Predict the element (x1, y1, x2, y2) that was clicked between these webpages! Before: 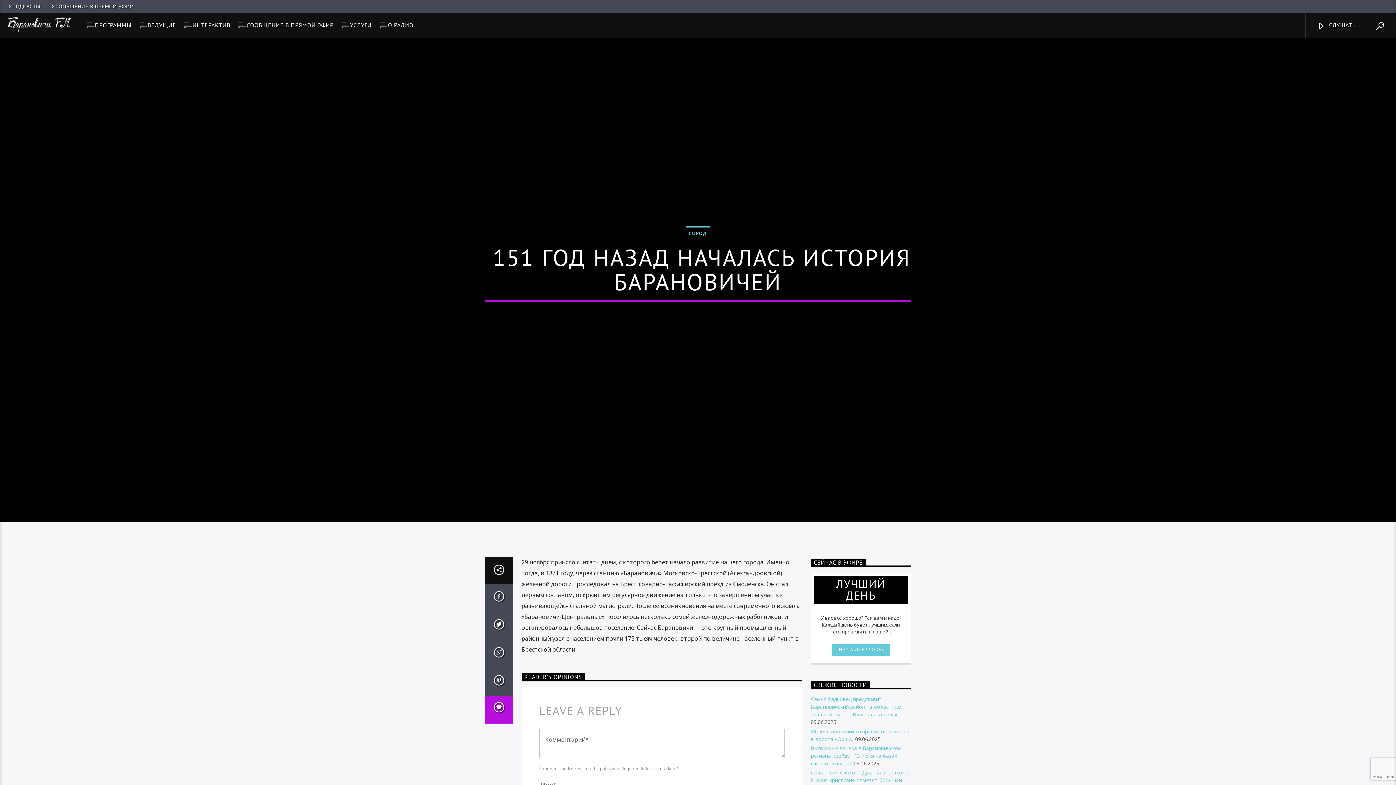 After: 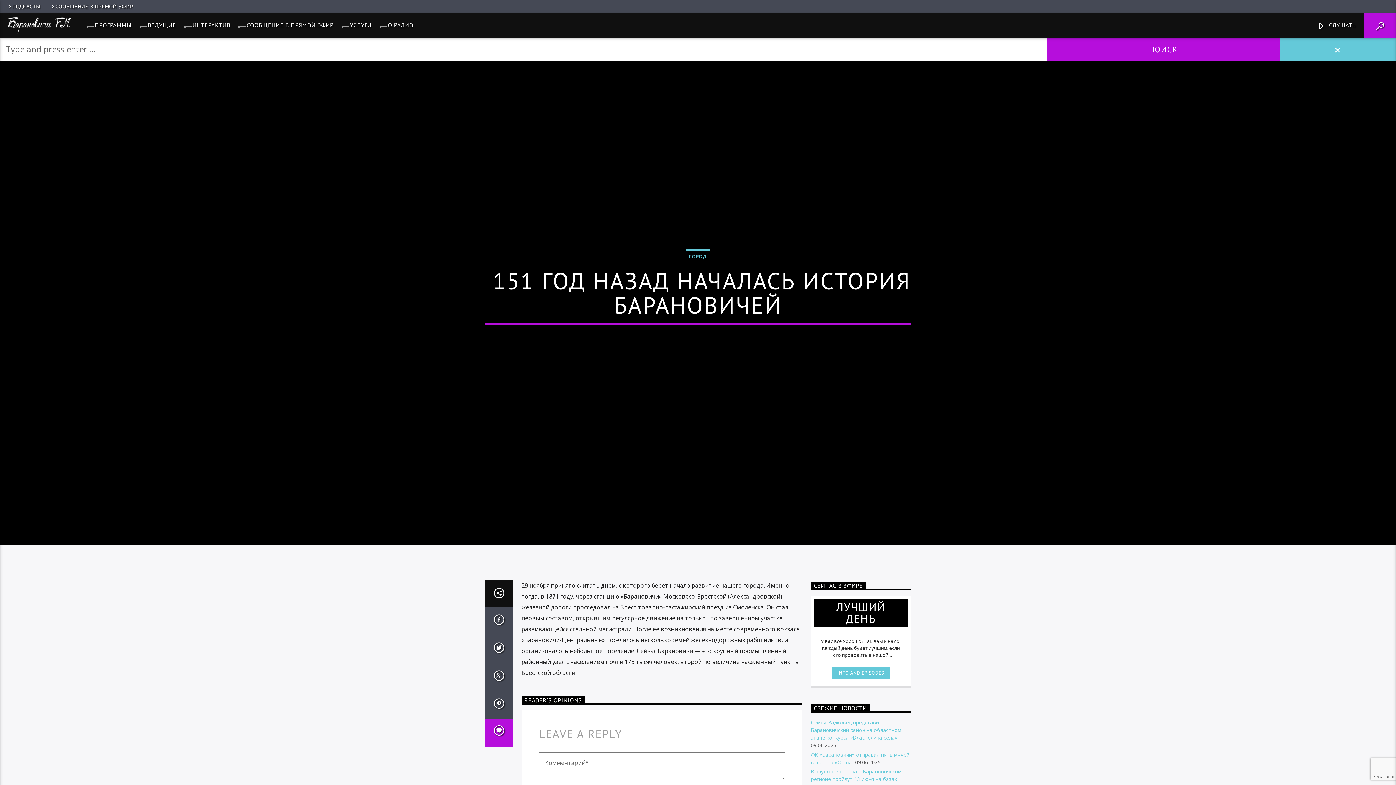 Action: bbox: (1364, 13, 1396, 37)